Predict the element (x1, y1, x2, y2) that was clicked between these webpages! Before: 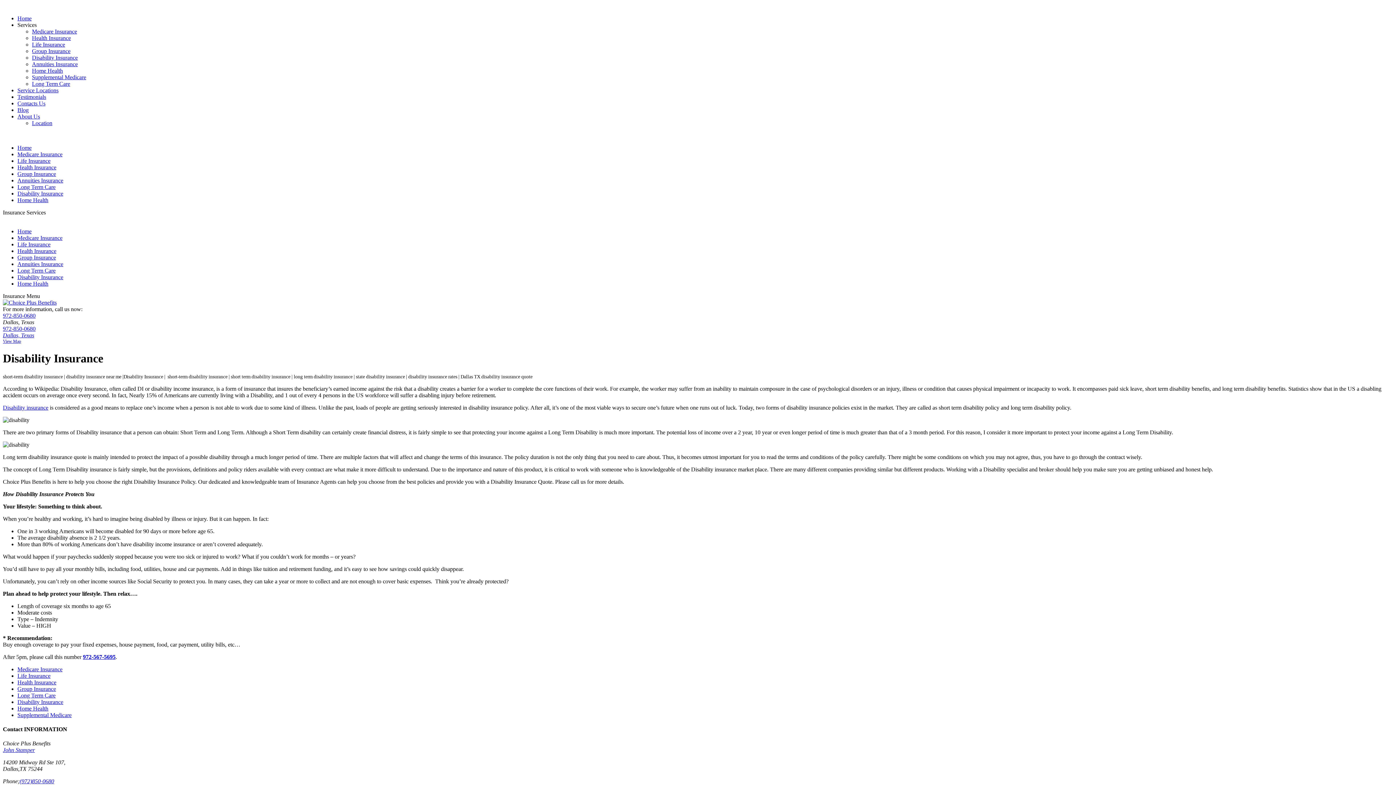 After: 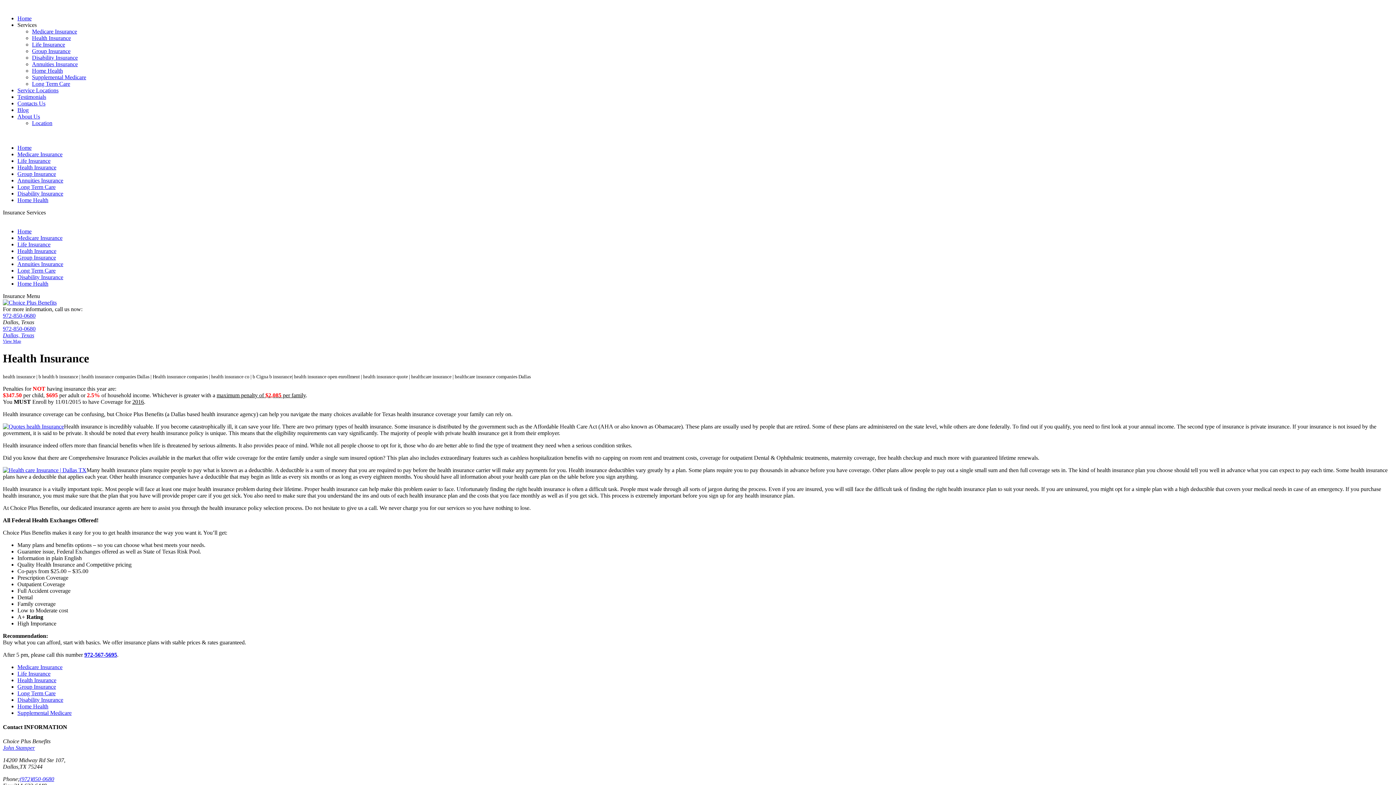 Action: bbox: (32, 34, 70, 41) label: Health Insurance